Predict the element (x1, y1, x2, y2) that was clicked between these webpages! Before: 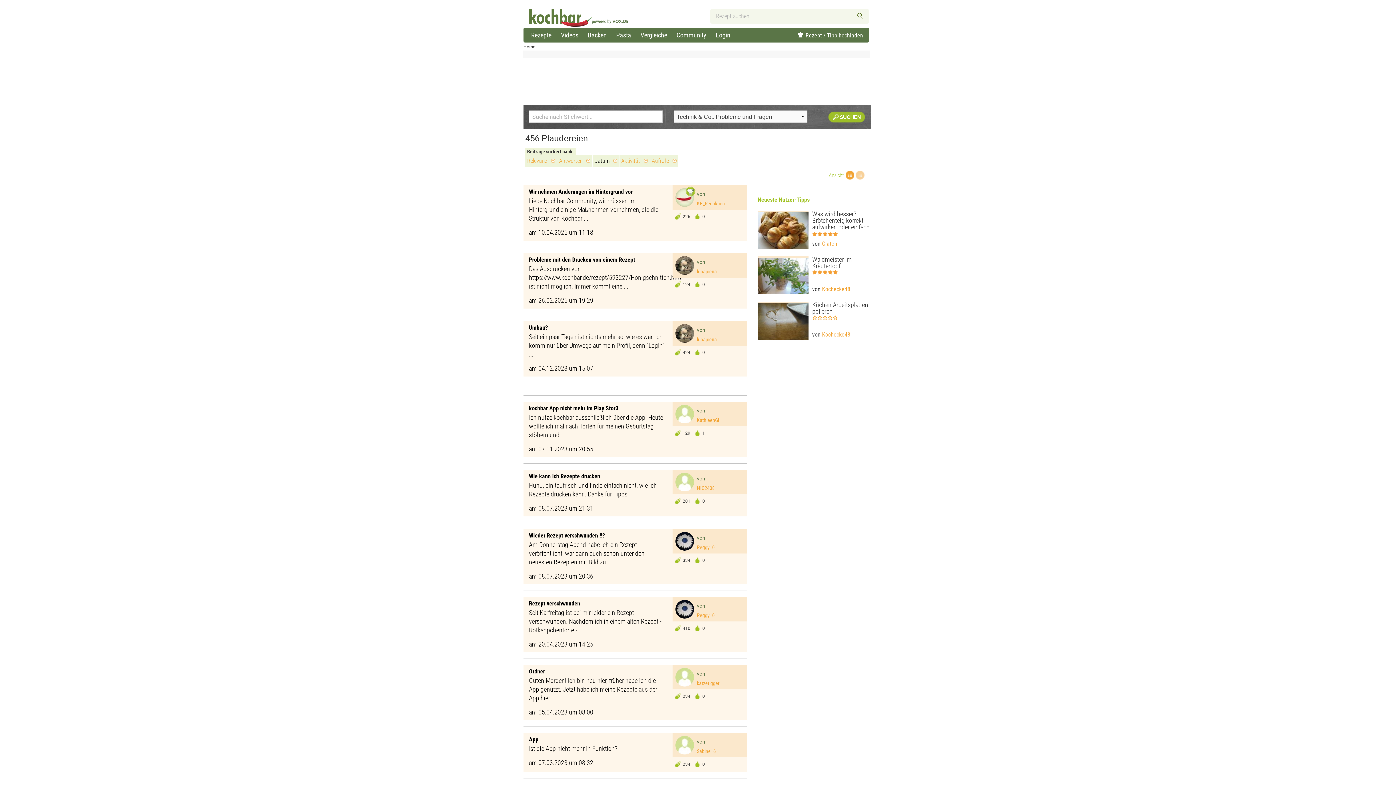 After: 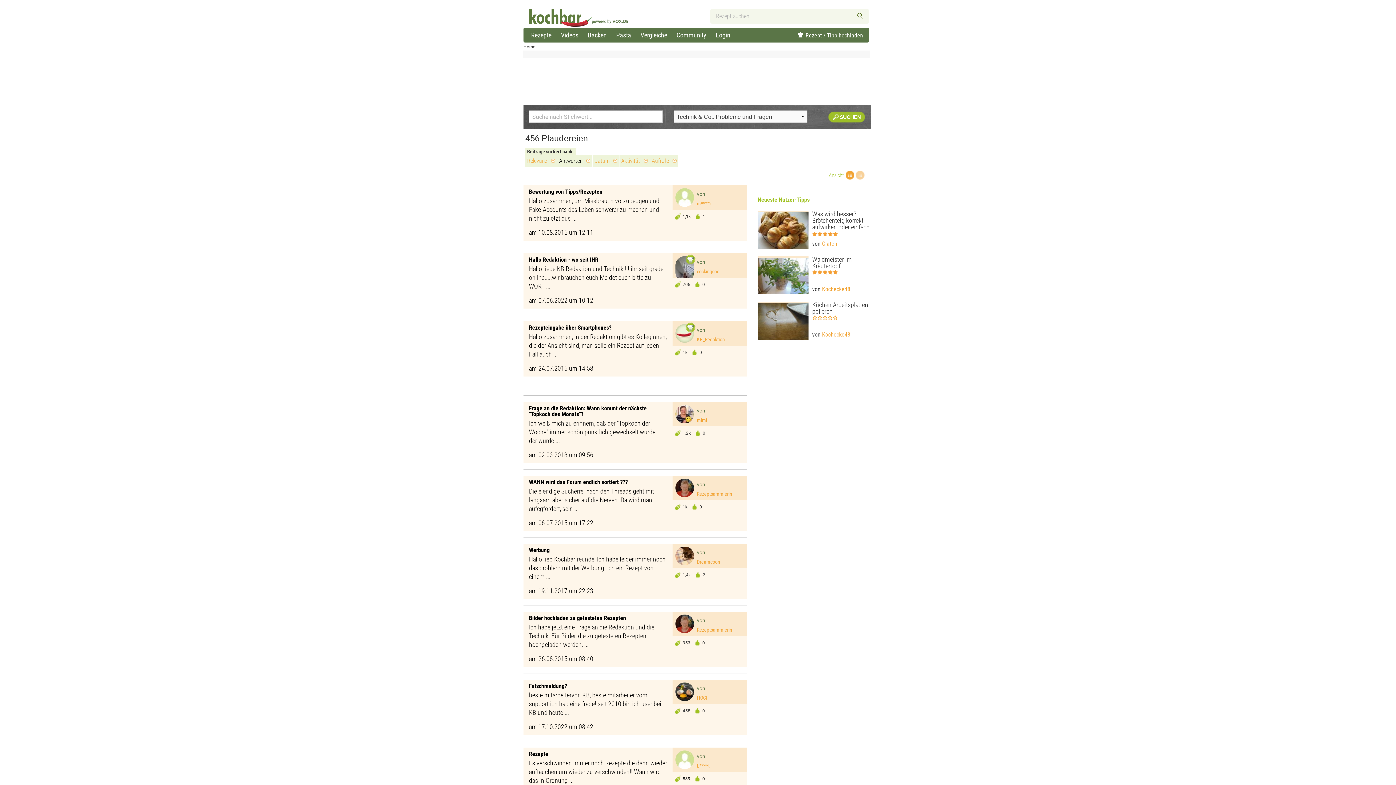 Action: label: Antworten bbox: (559, 157, 590, 164)